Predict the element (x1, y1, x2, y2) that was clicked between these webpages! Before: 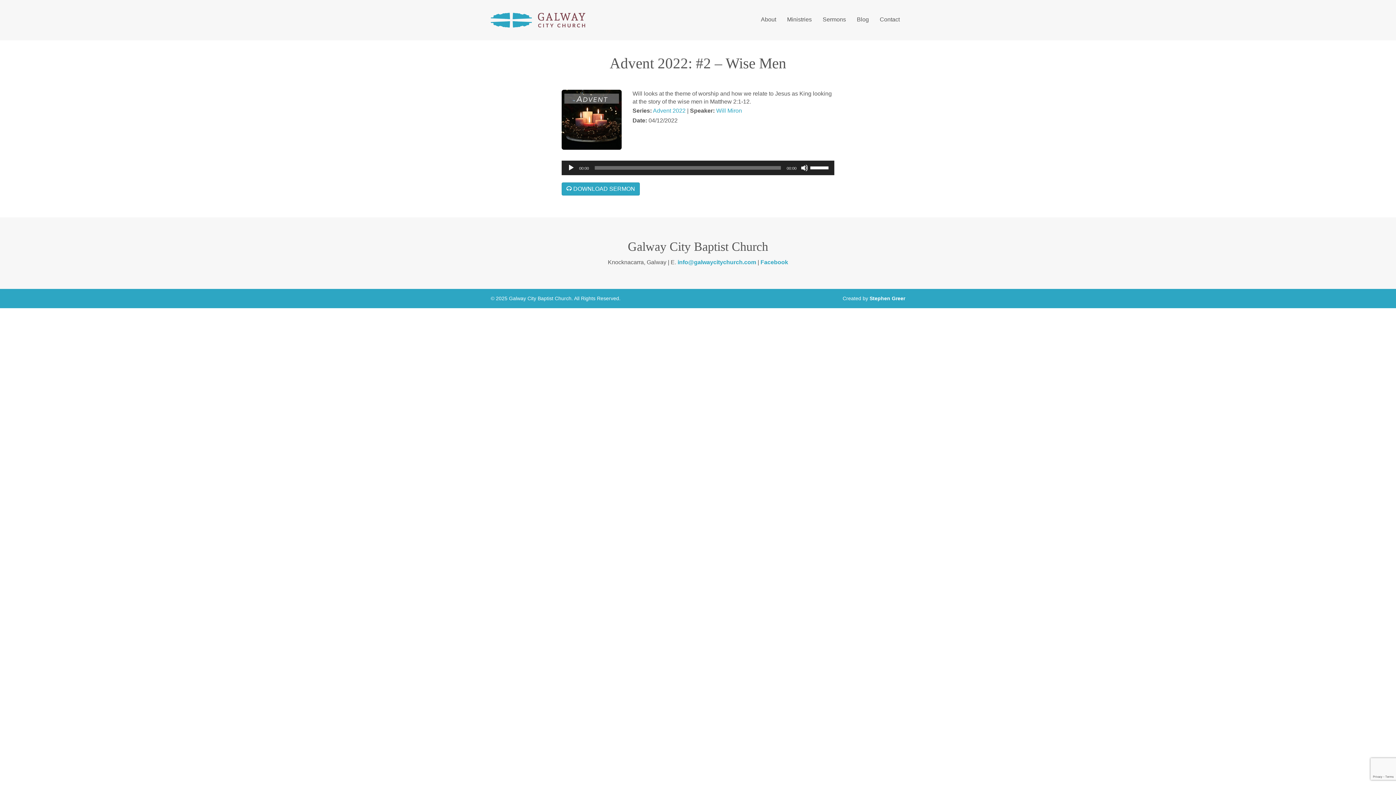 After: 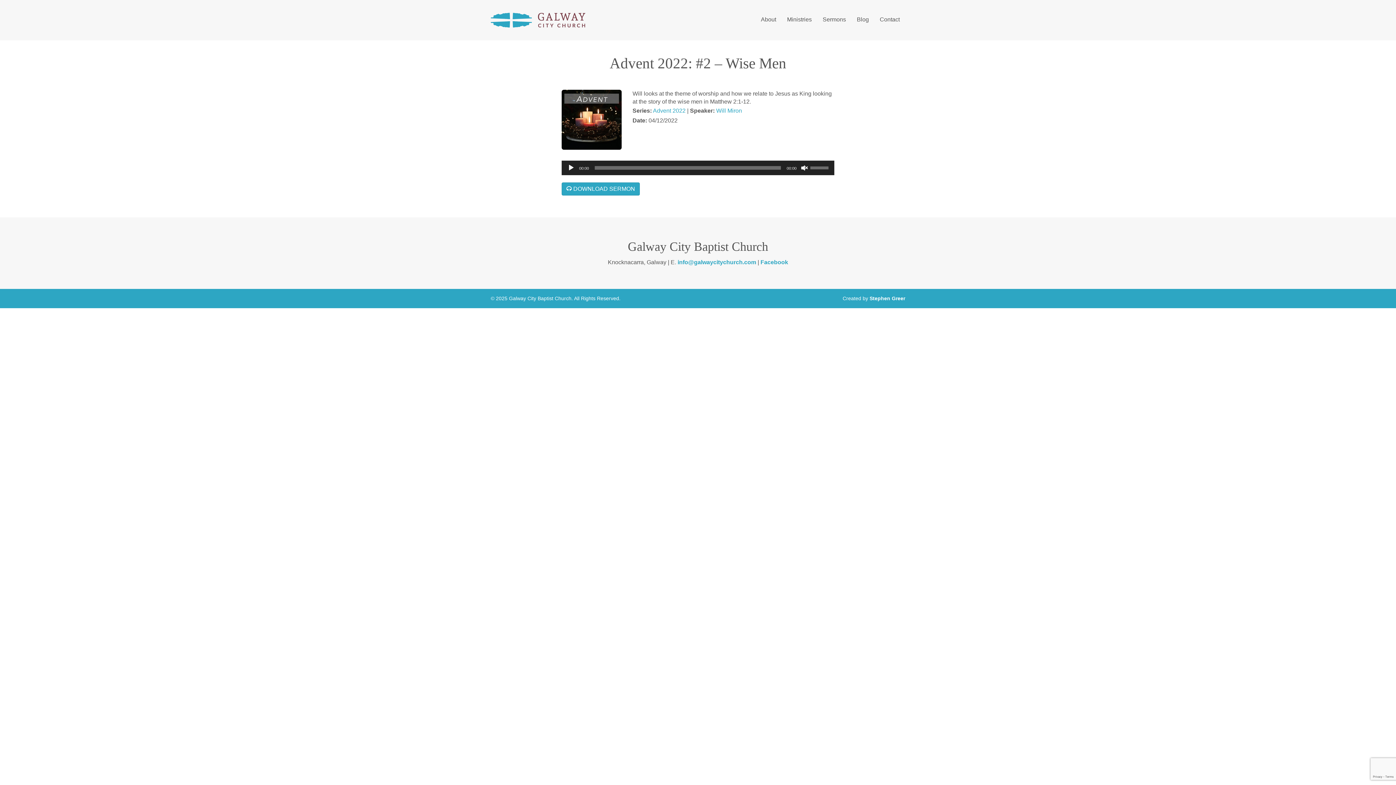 Action: label: Mute bbox: (801, 164, 808, 171)